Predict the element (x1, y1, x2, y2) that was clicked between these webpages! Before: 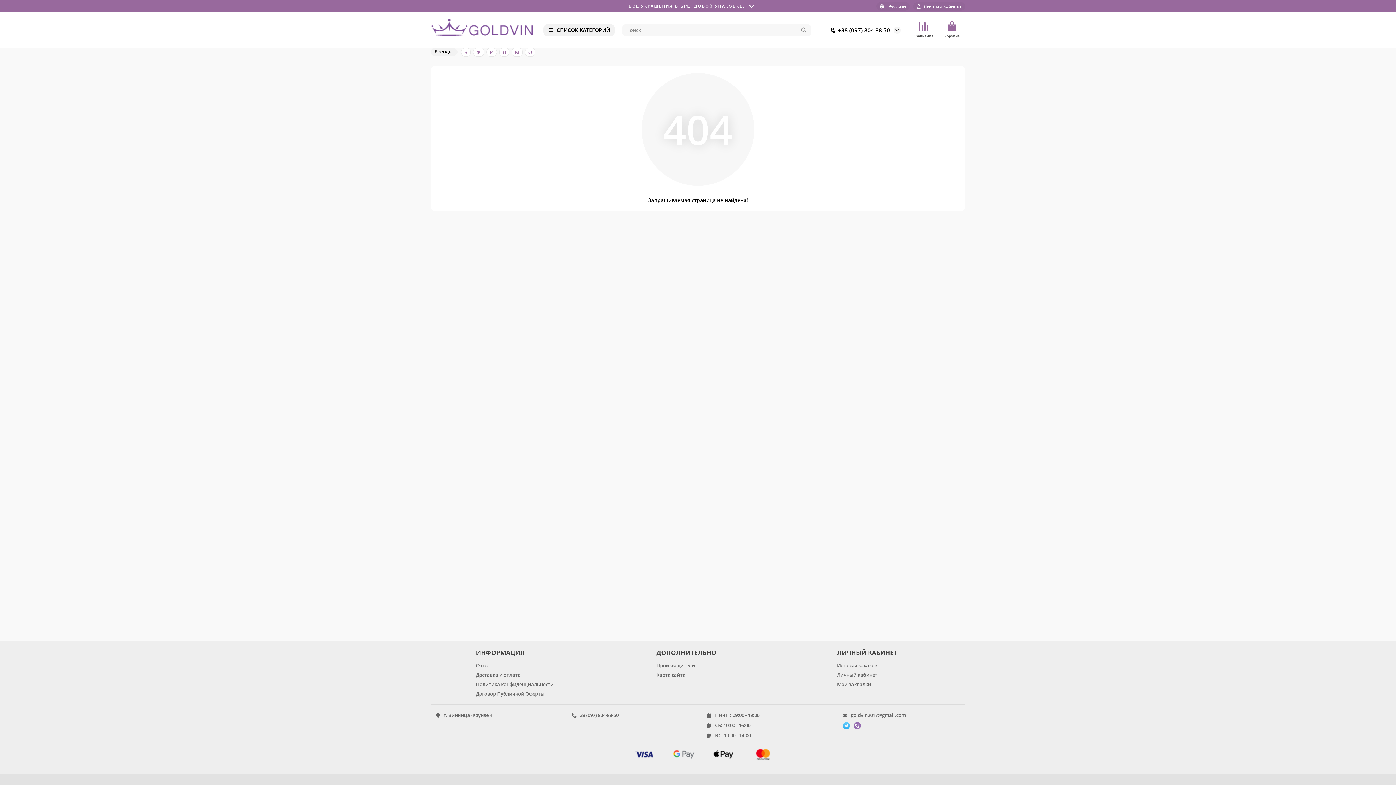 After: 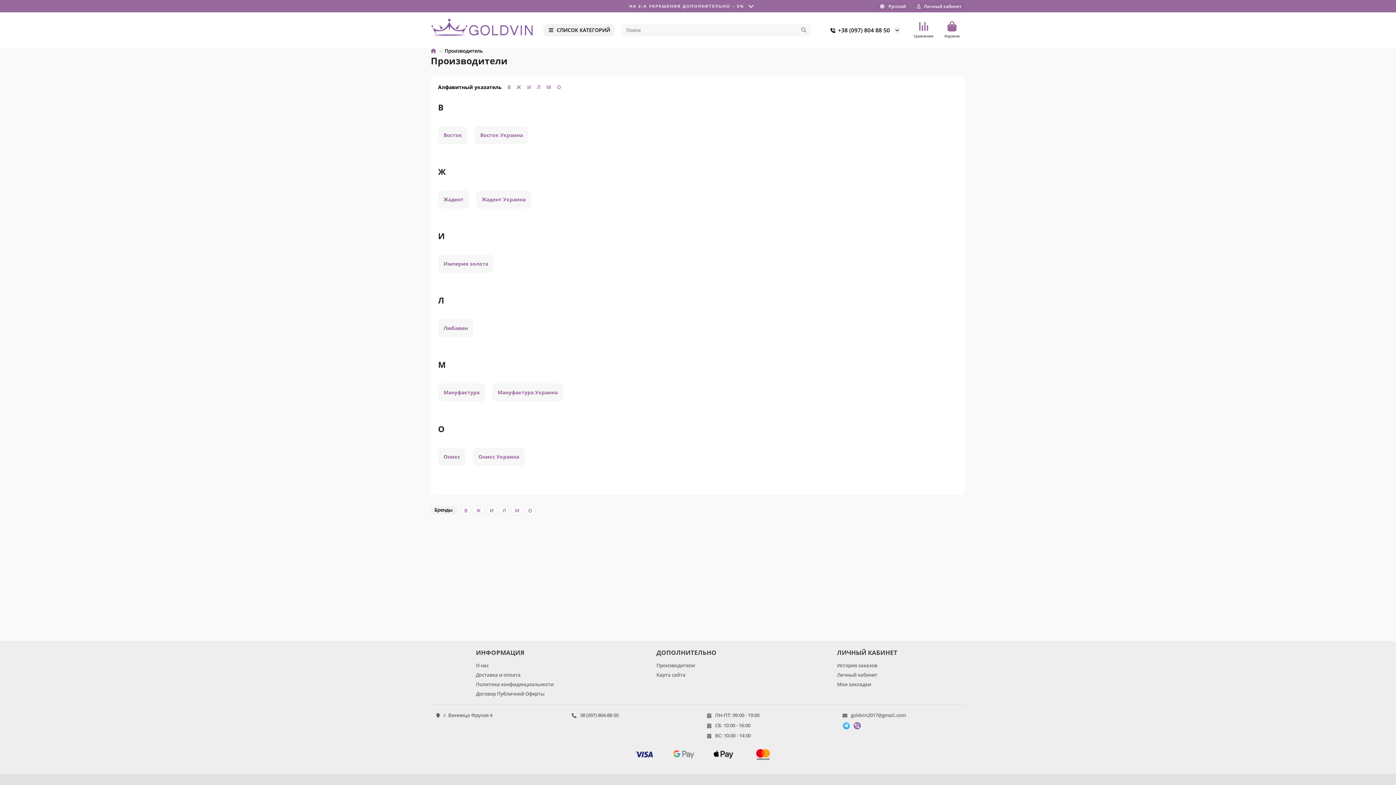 Action: bbox: (461, 47, 470, 56) label: В